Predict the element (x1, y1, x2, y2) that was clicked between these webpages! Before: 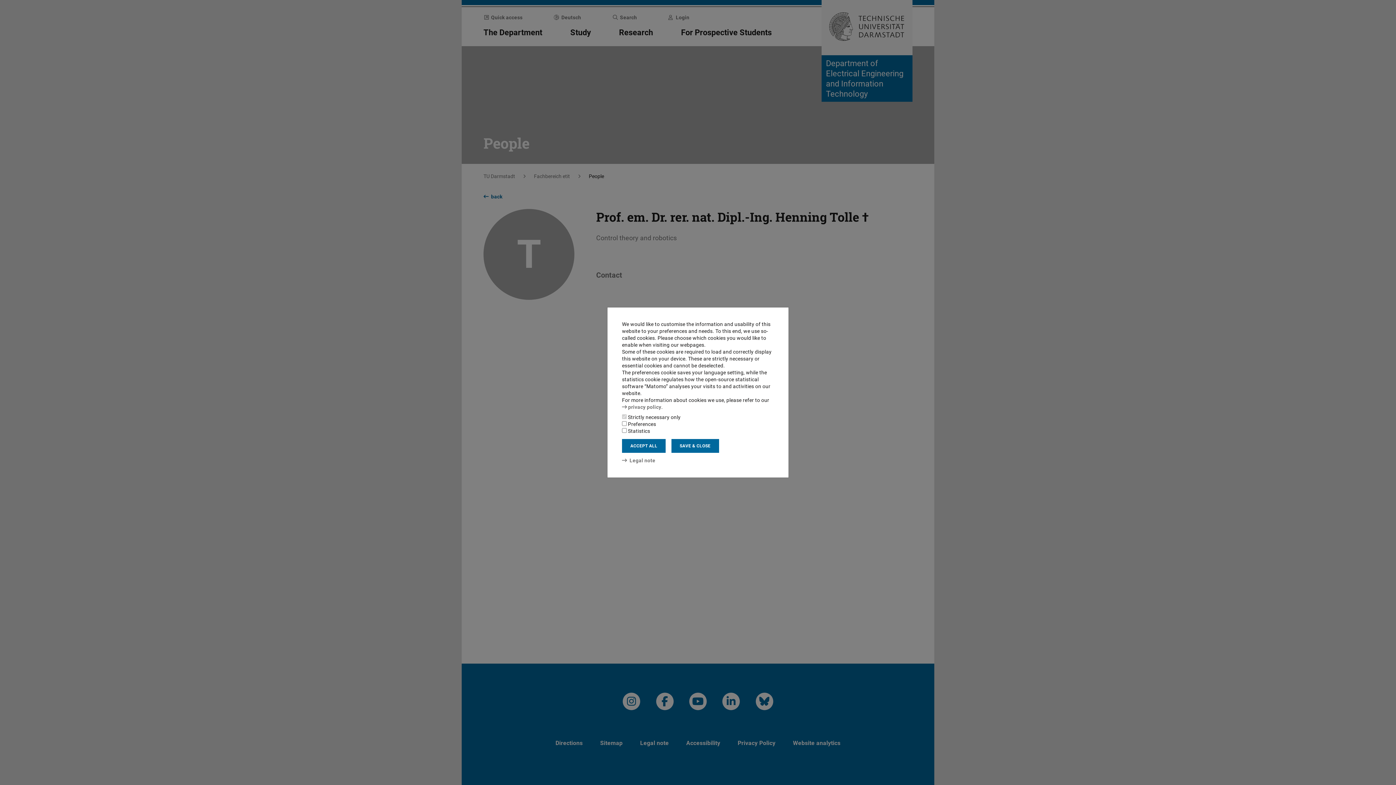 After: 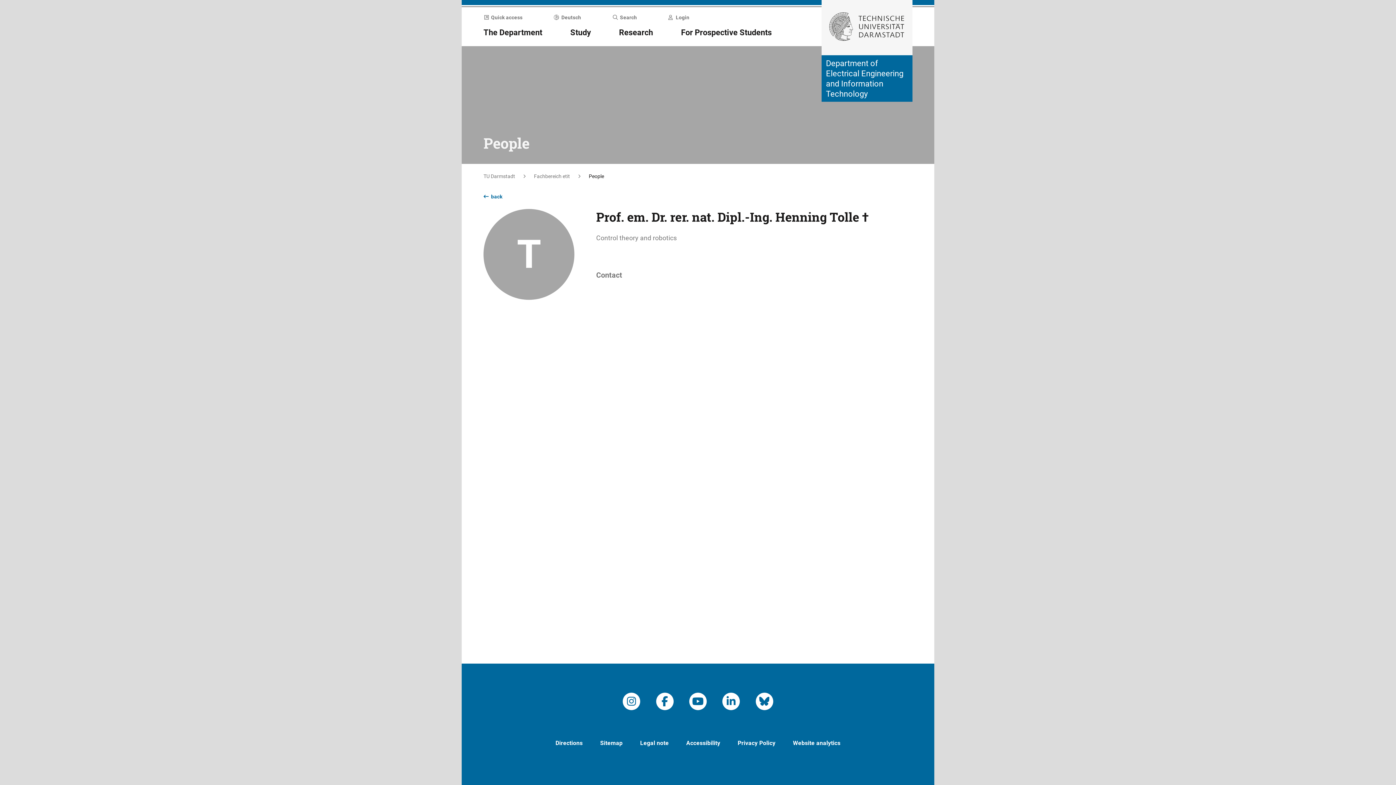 Action: bbox: (671, 439, 719, 453) label: SAVE & CLOSE